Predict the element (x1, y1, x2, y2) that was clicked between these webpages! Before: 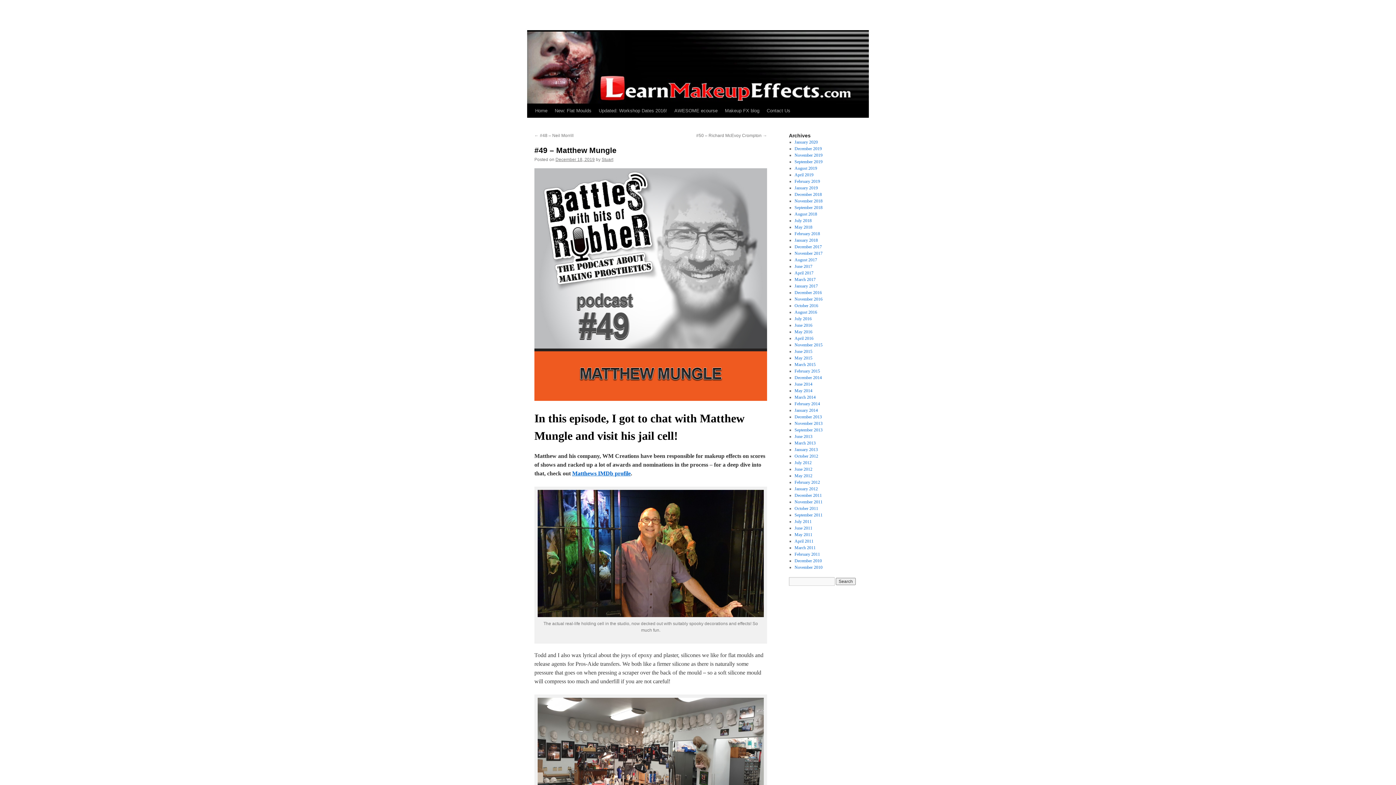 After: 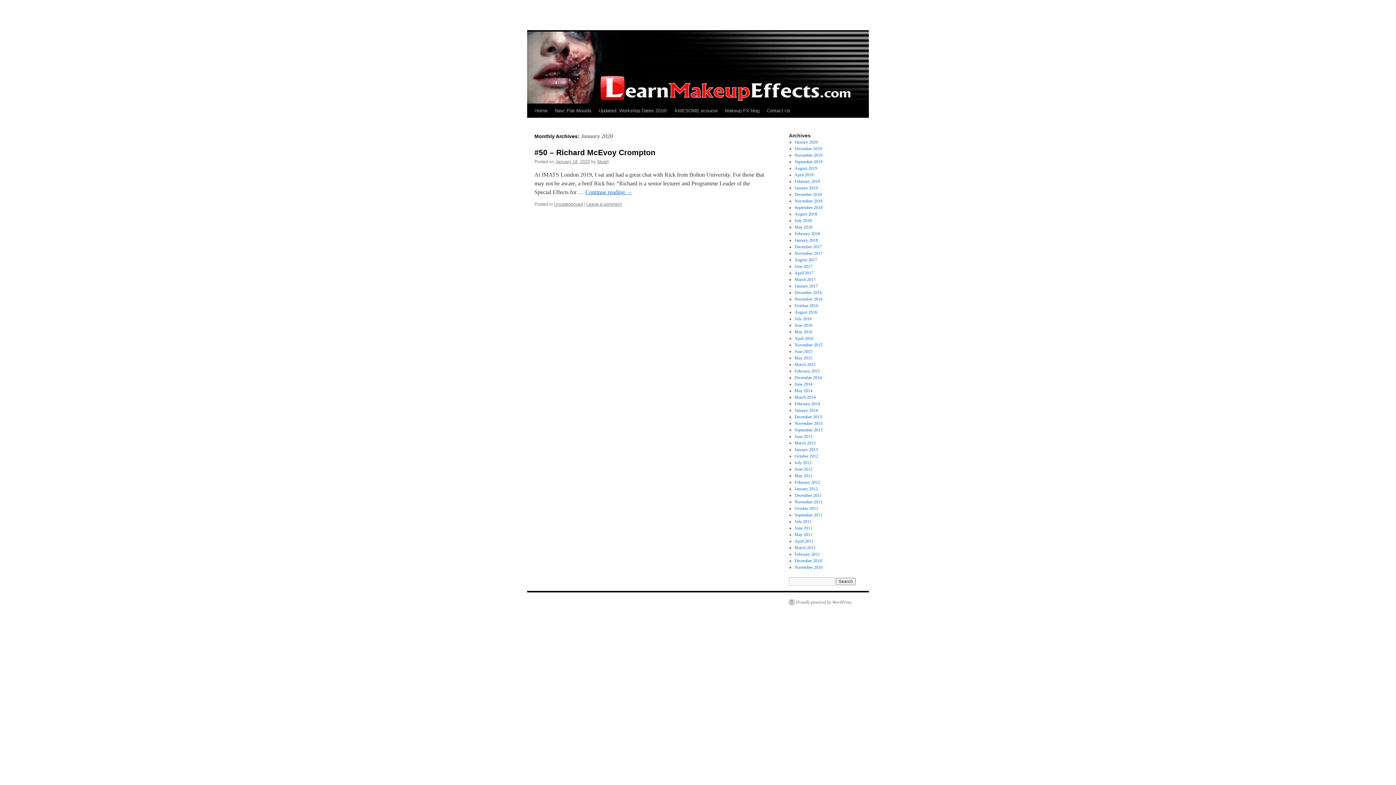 Action: label: January 2020 bbox: (794, 139, 818, 144)